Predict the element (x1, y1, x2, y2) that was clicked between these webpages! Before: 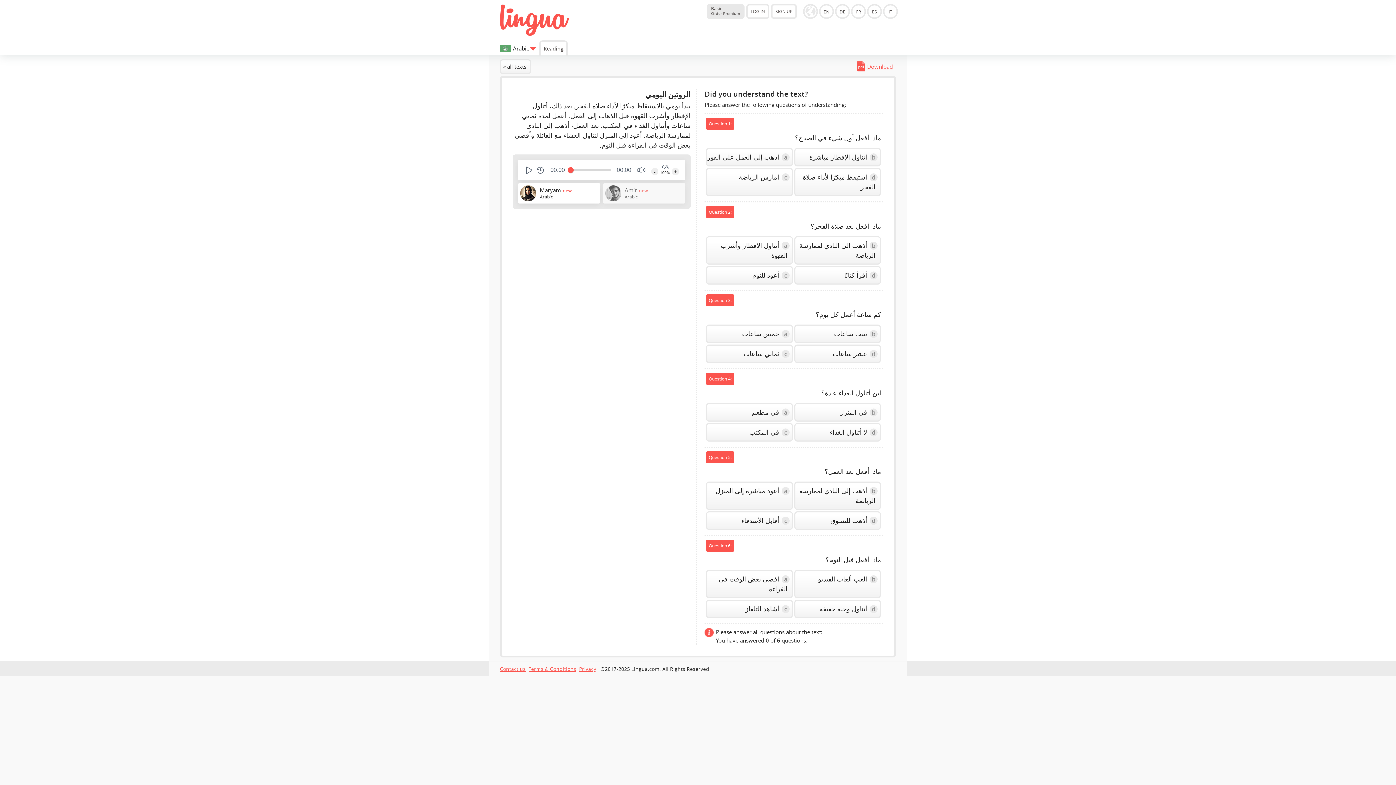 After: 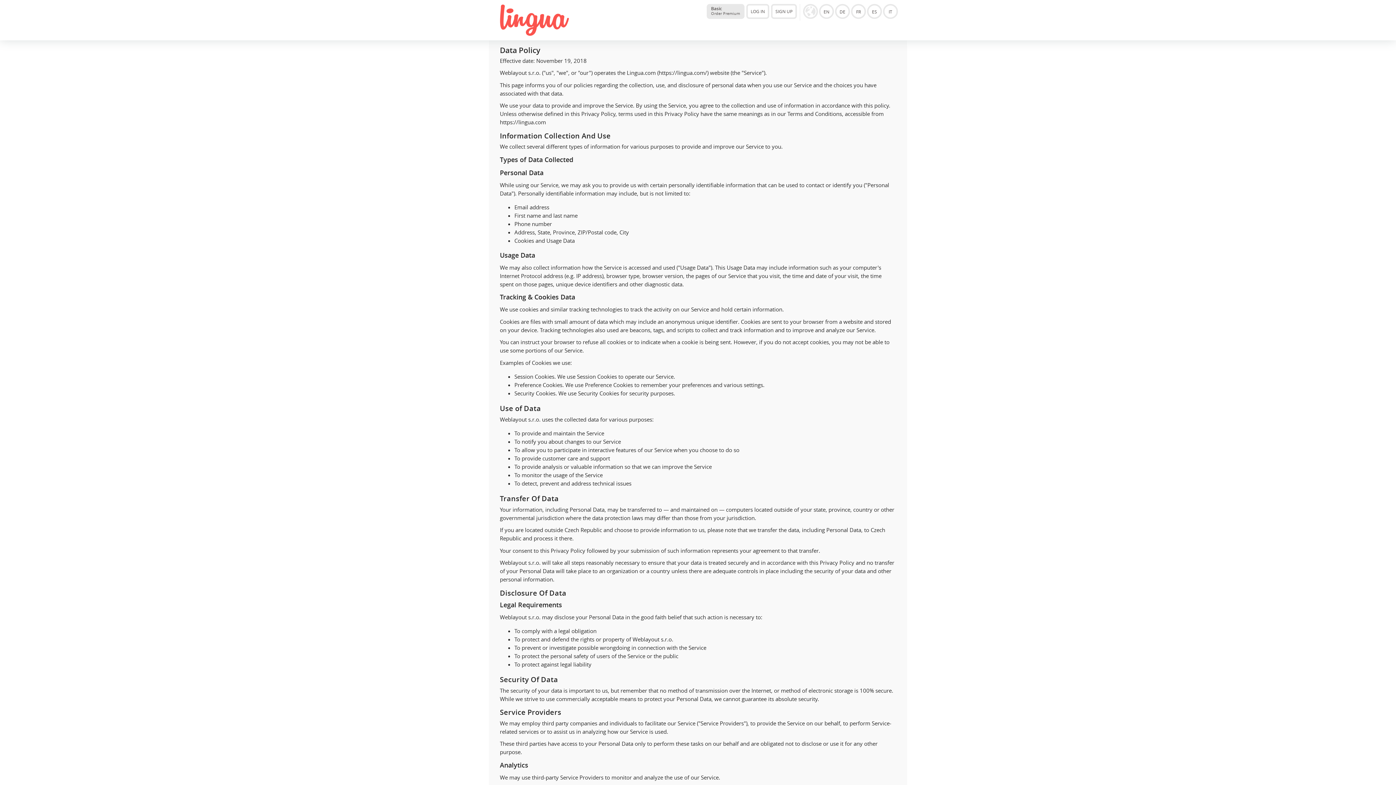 Action: label: Privacy bbox: (579, 666, 596, 672)